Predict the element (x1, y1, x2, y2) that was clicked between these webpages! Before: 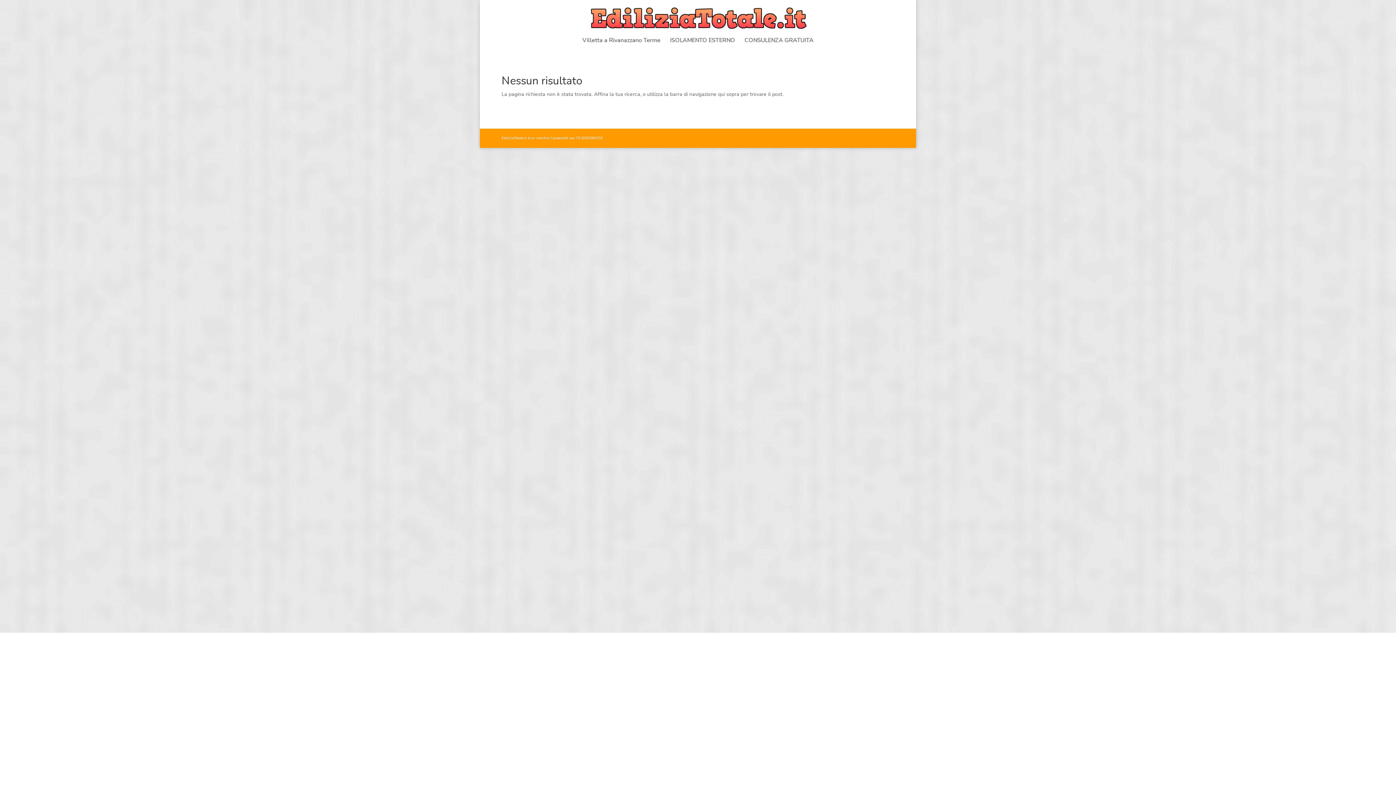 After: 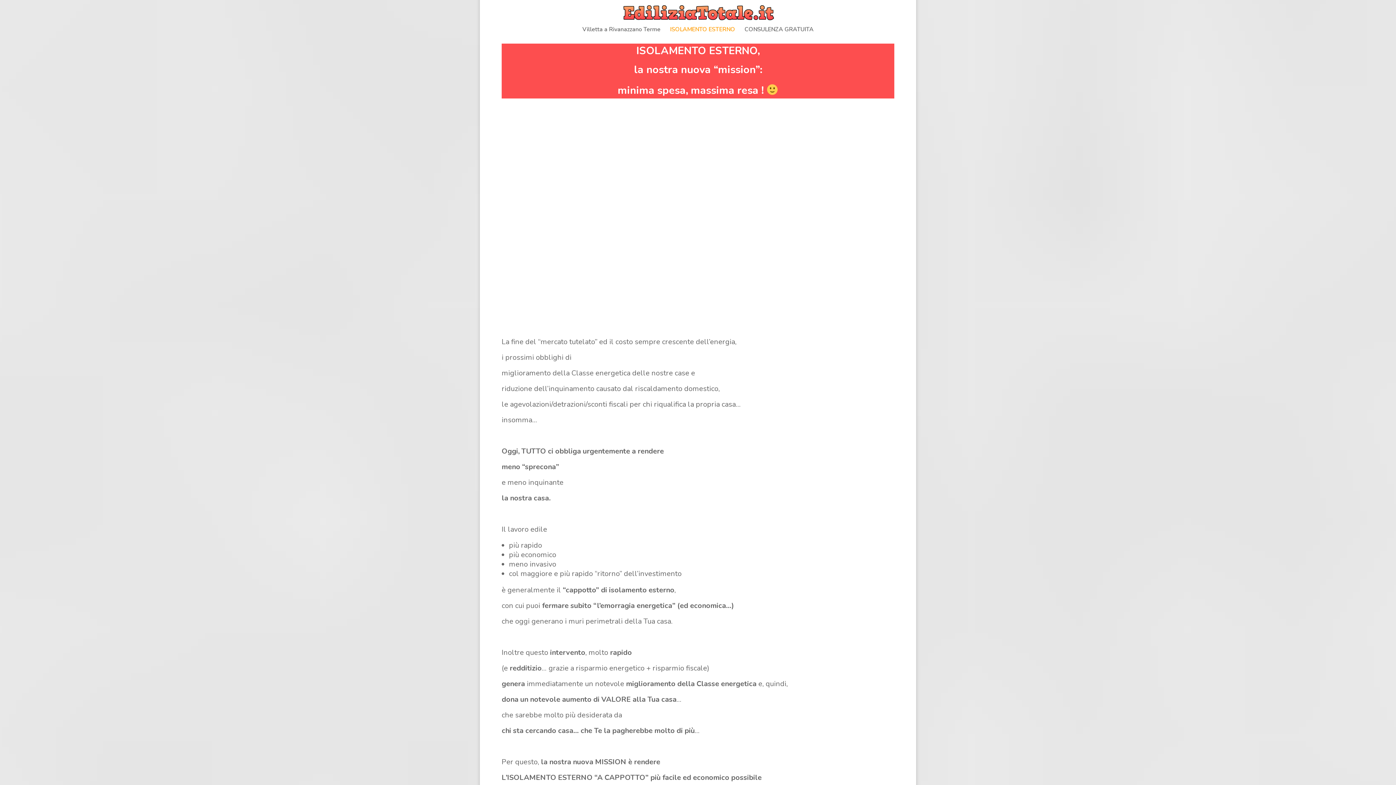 Action: bbox: (670, 37, 735, 54) label: ISOLAMENTO ESTERNO